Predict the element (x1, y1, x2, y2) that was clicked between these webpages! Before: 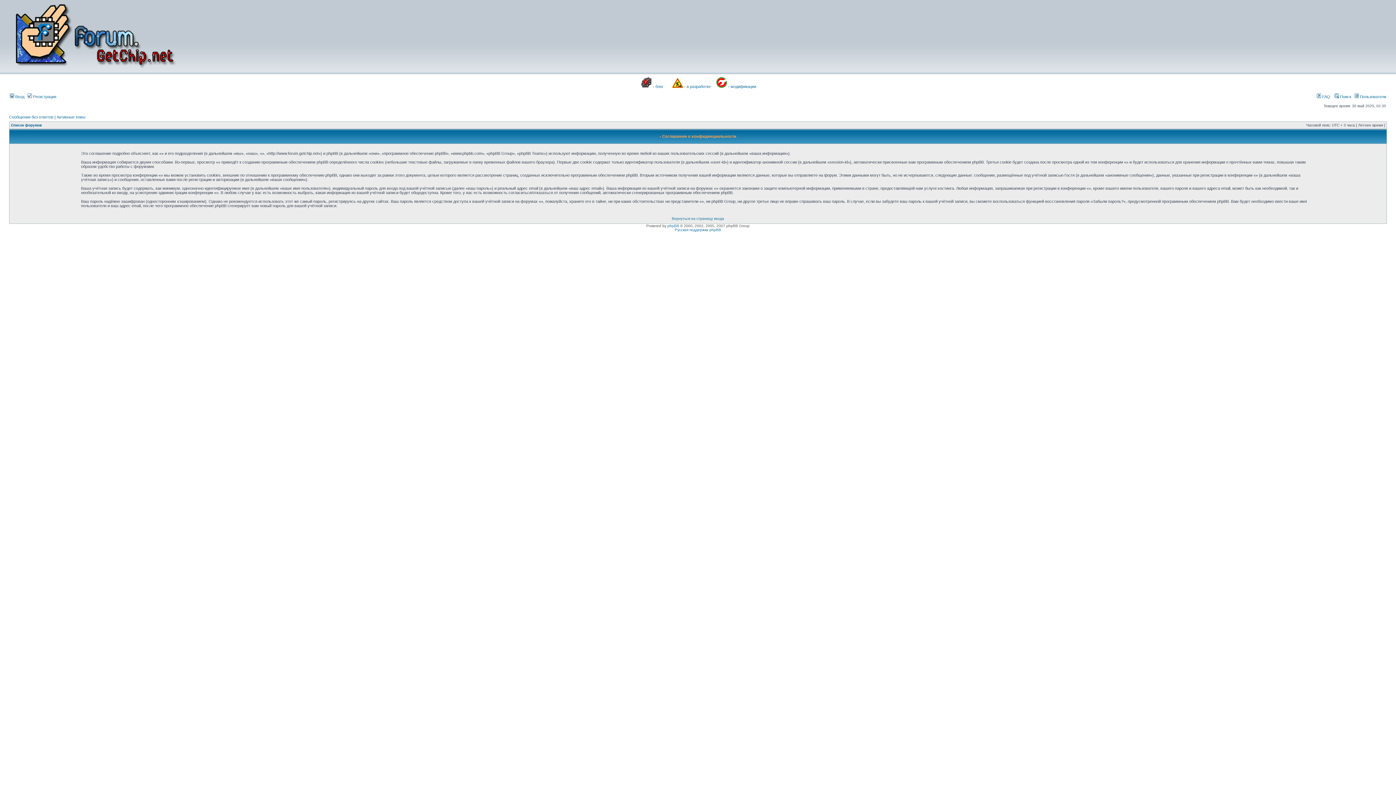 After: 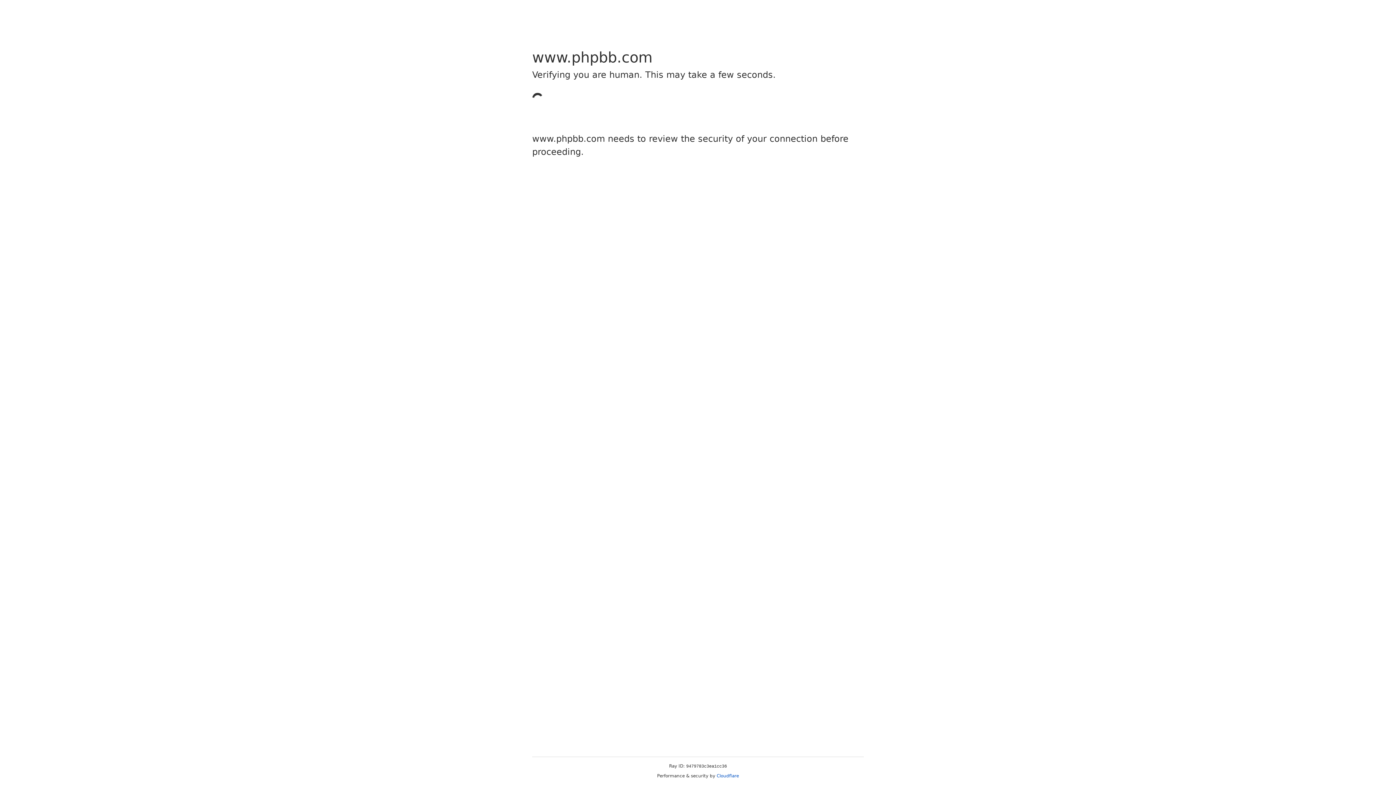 Action: label: phpBB bbox: (667, 224, 679, 228)